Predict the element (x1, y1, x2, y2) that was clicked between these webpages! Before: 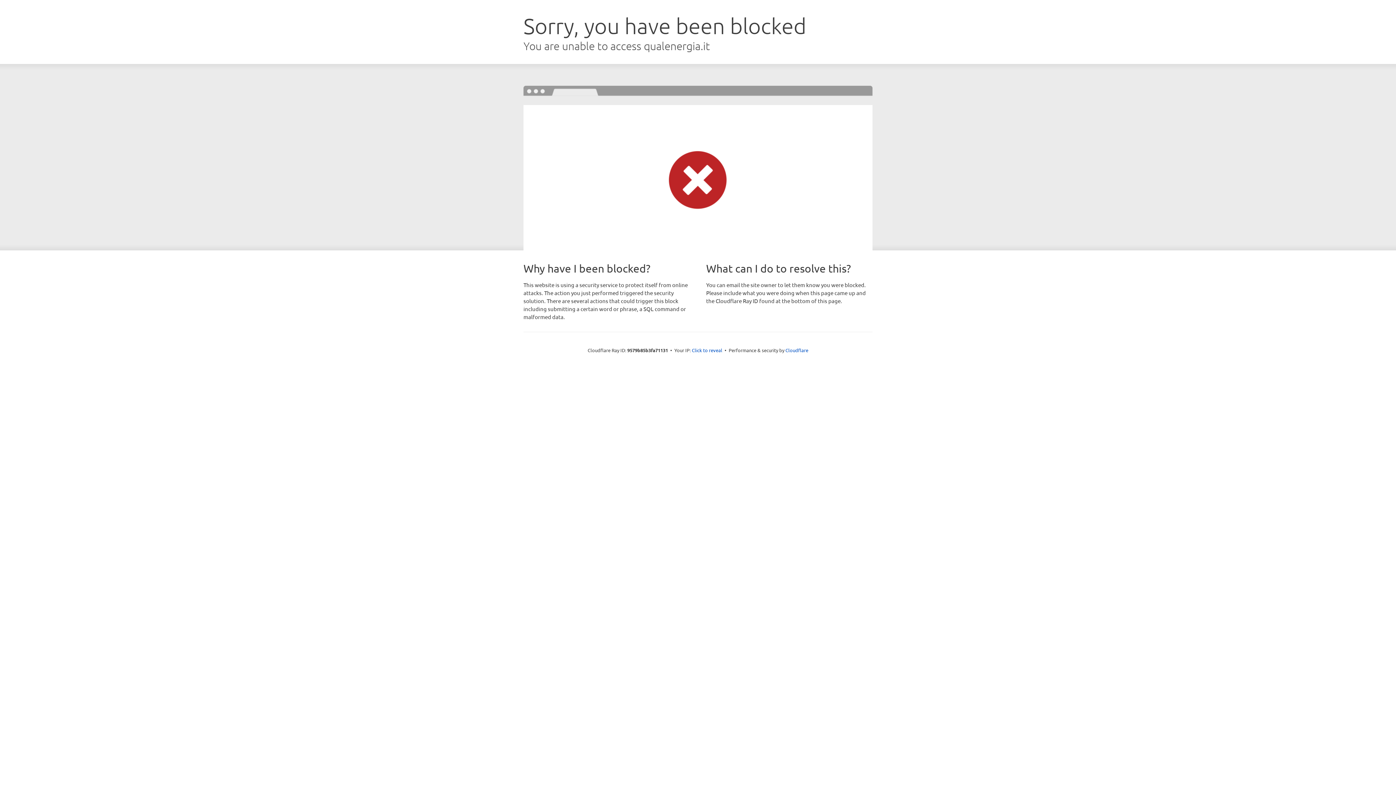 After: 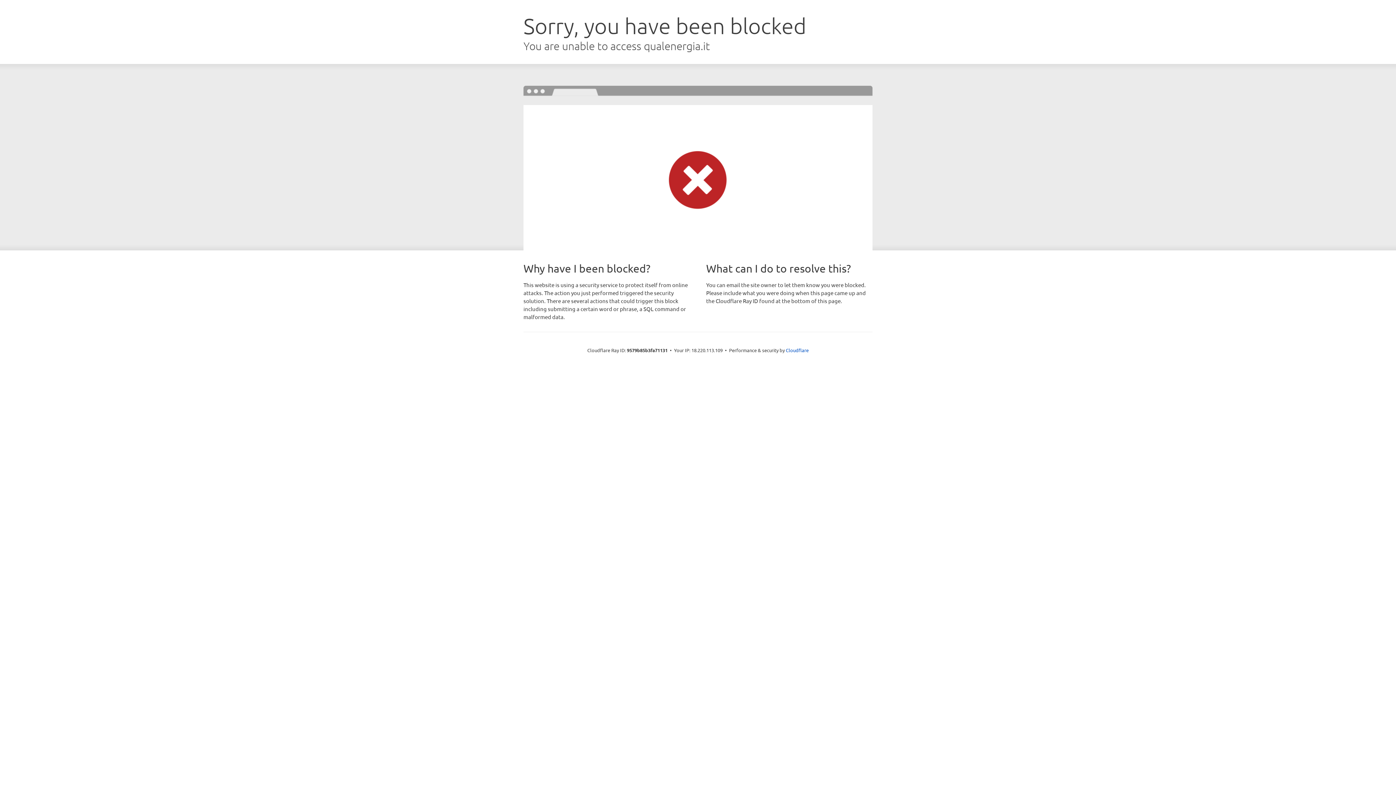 Action: bbox: (692, 346, 722, 353) label: Click to reveal